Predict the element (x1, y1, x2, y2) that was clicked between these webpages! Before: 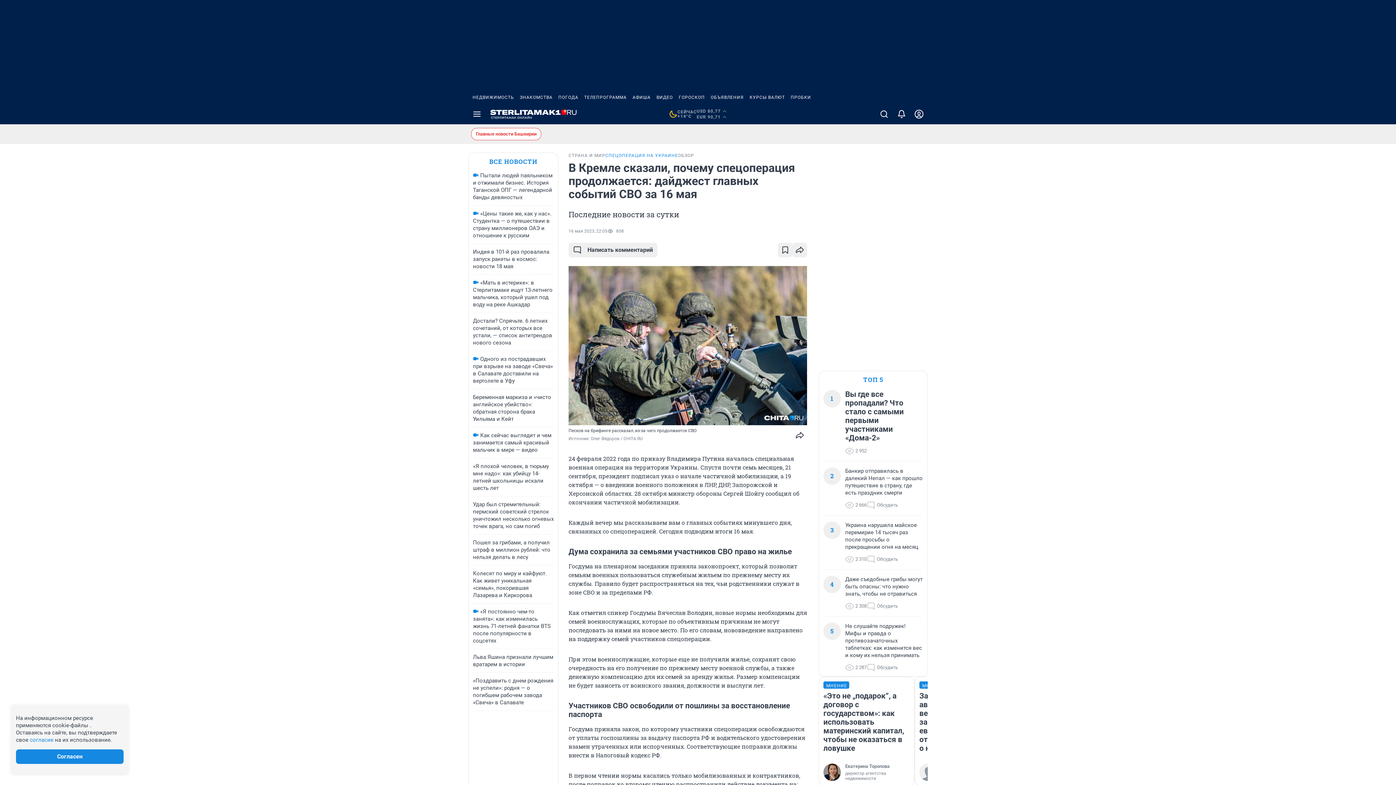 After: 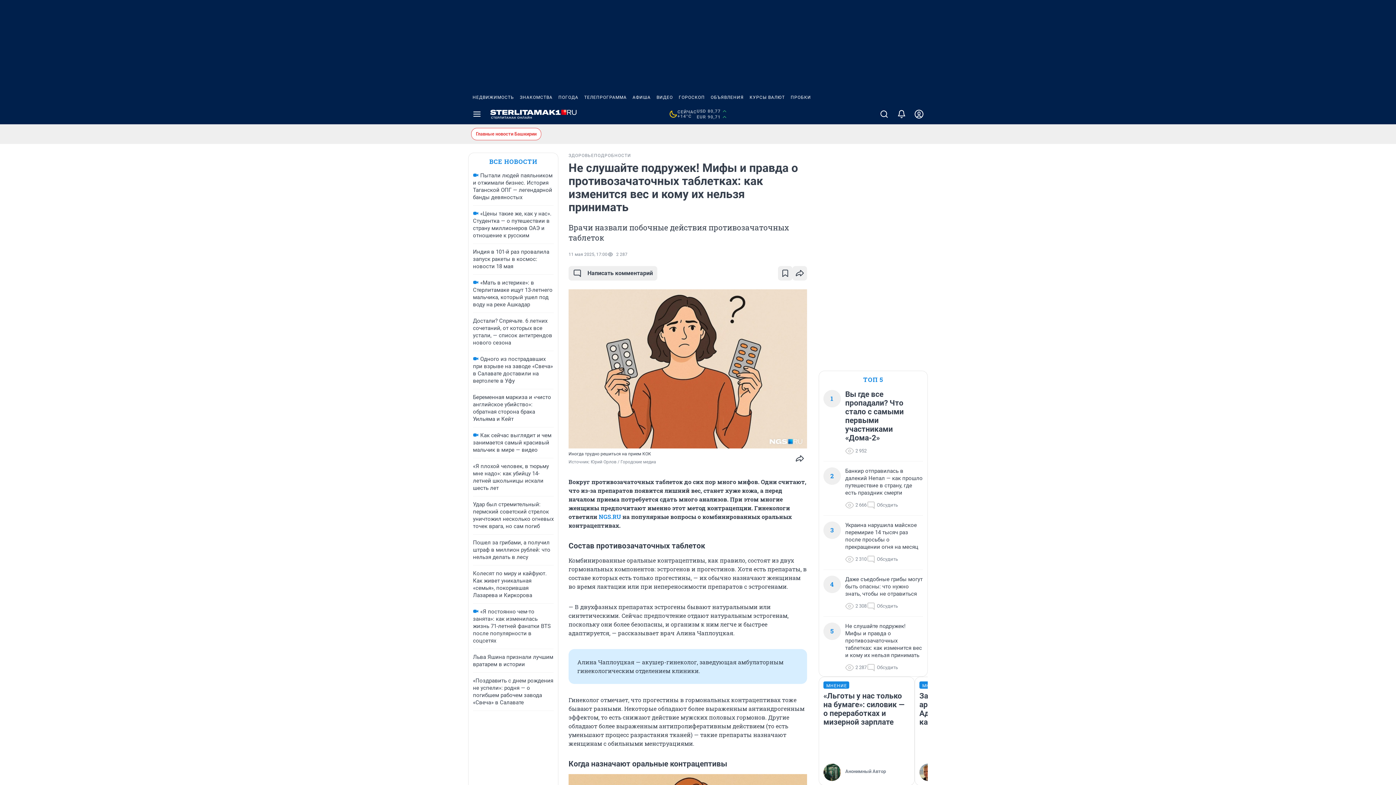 Action: bbox: (845, 622, 923, 659) label: Не слушайте подружек! Мифы и правда о противозачаточных таблетках: как изменится вес и кому их нельзя принимать